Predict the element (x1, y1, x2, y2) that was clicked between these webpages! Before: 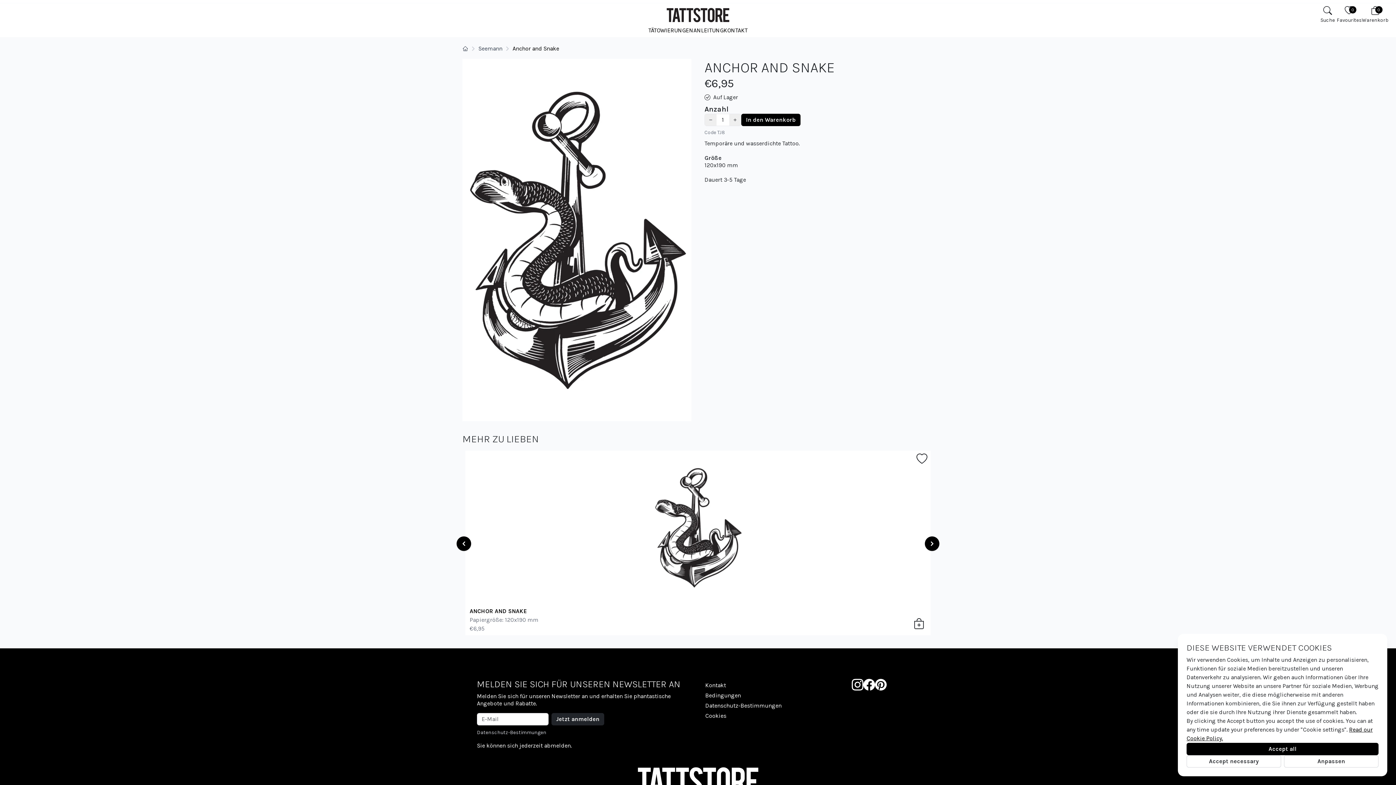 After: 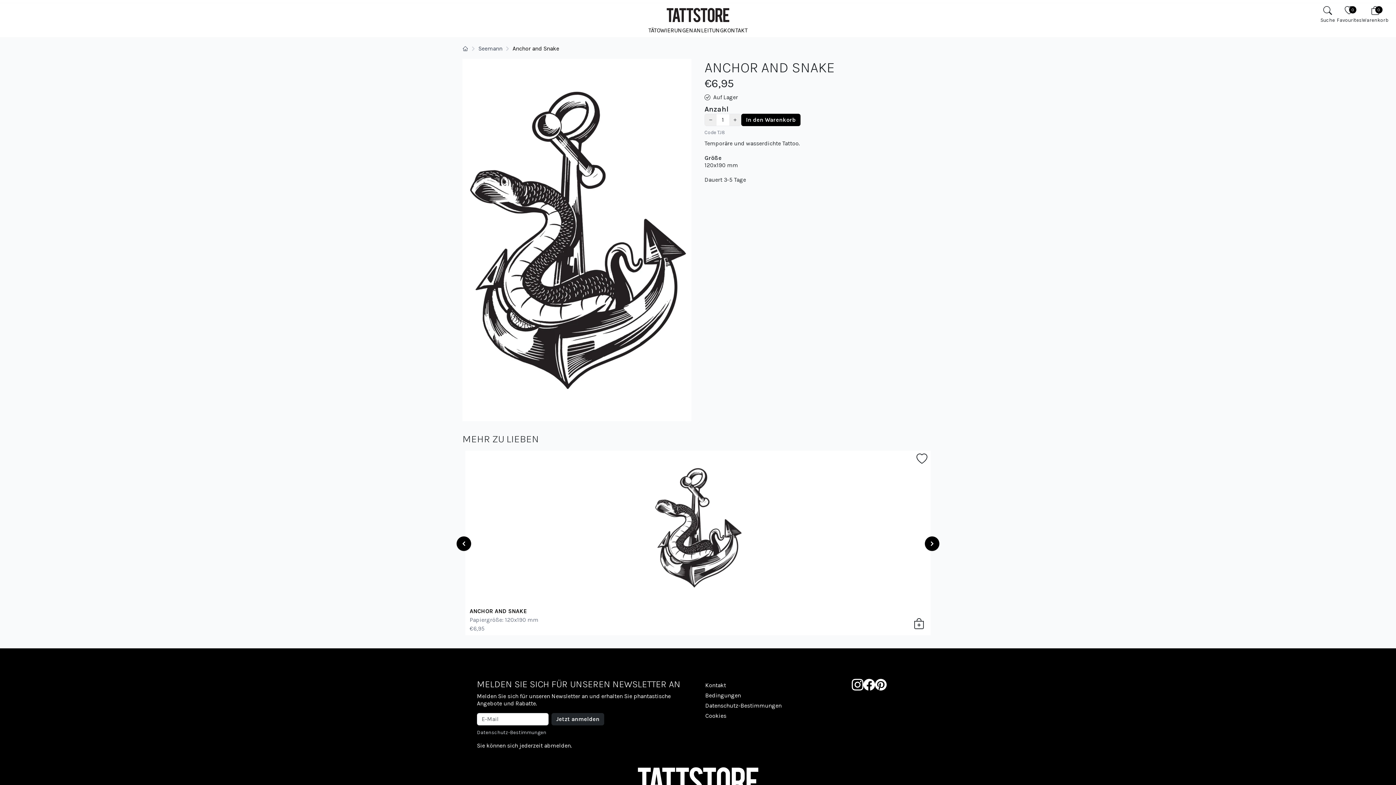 Action: bbox: (1186, 743, 1378, 755) label: Accept all